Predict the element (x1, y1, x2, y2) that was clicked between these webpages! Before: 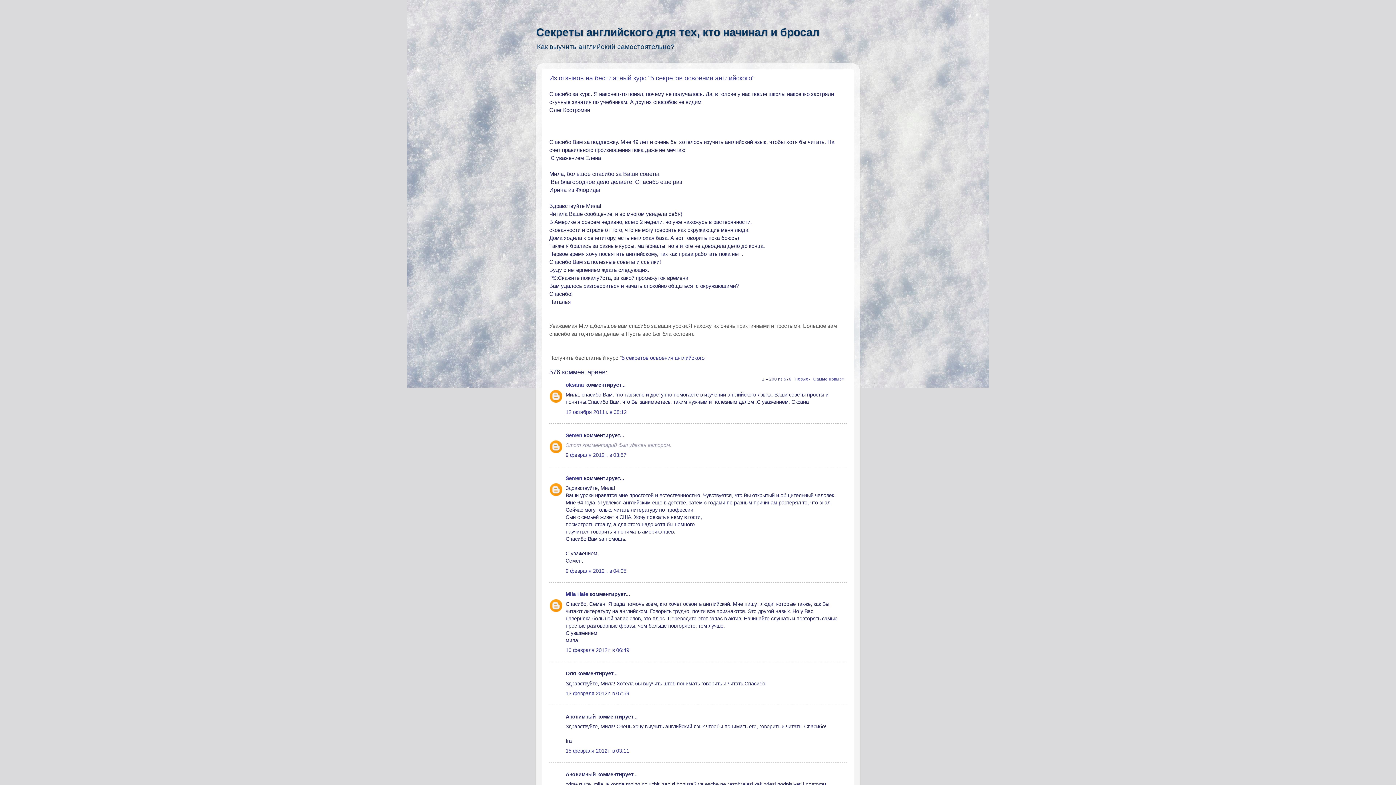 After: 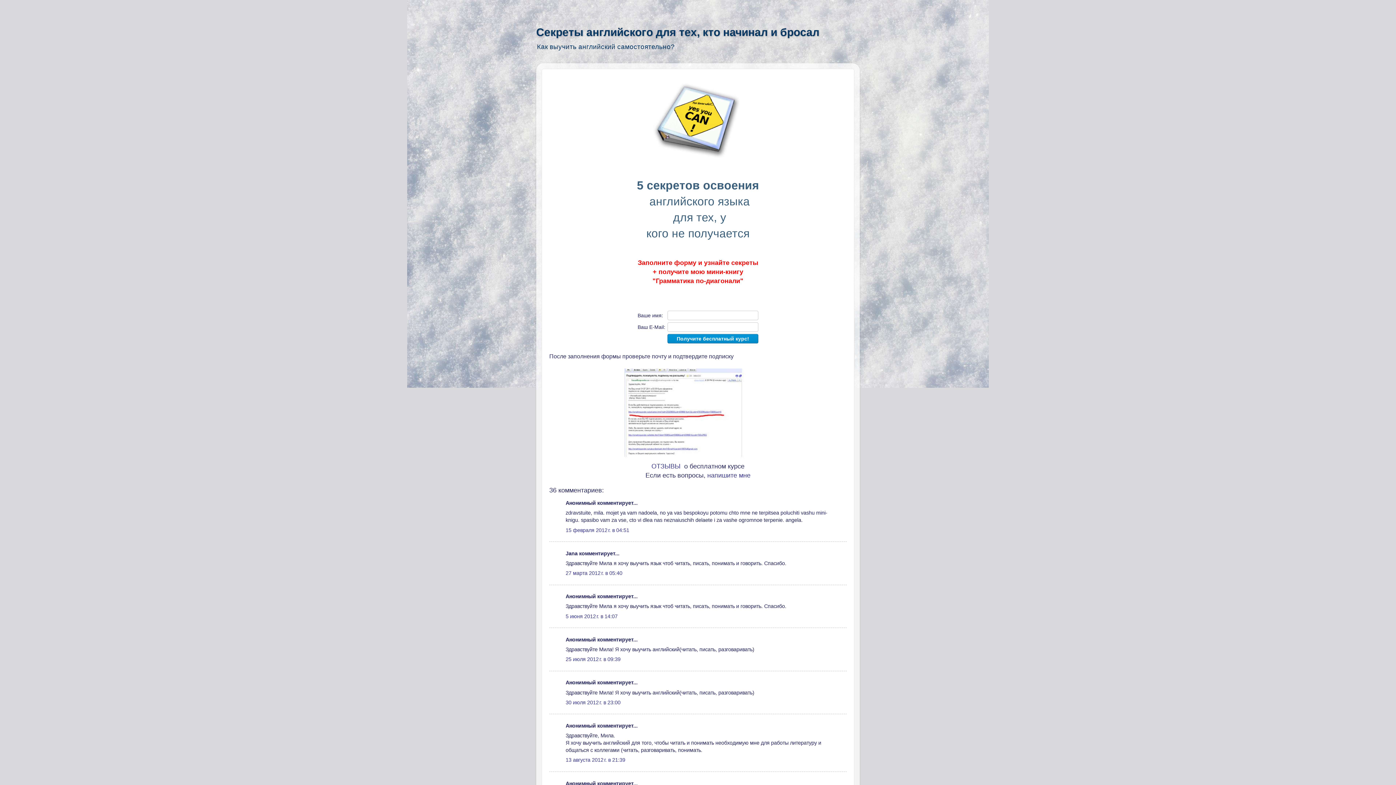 Action: bbox: (621, 354, 704, 361) label: 5 секретов освоения английского